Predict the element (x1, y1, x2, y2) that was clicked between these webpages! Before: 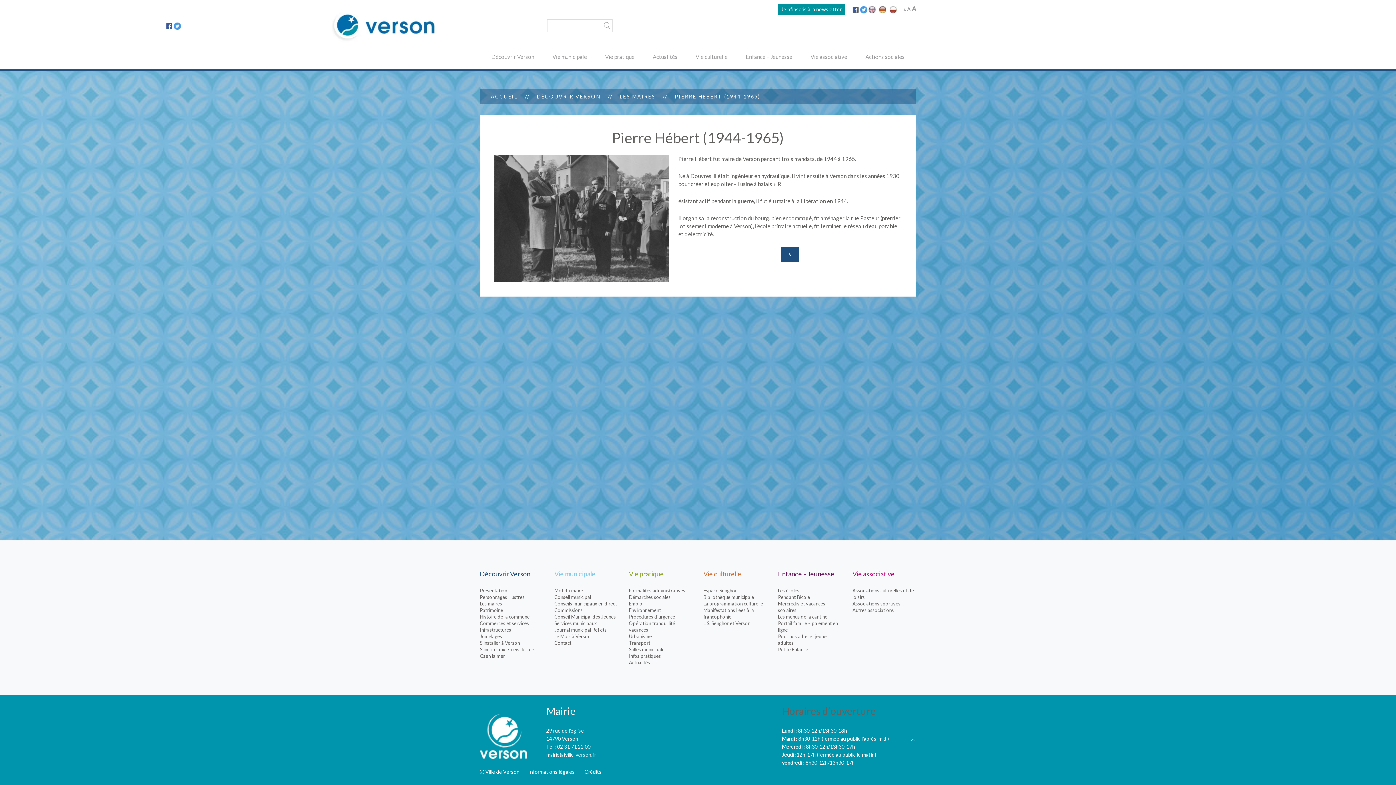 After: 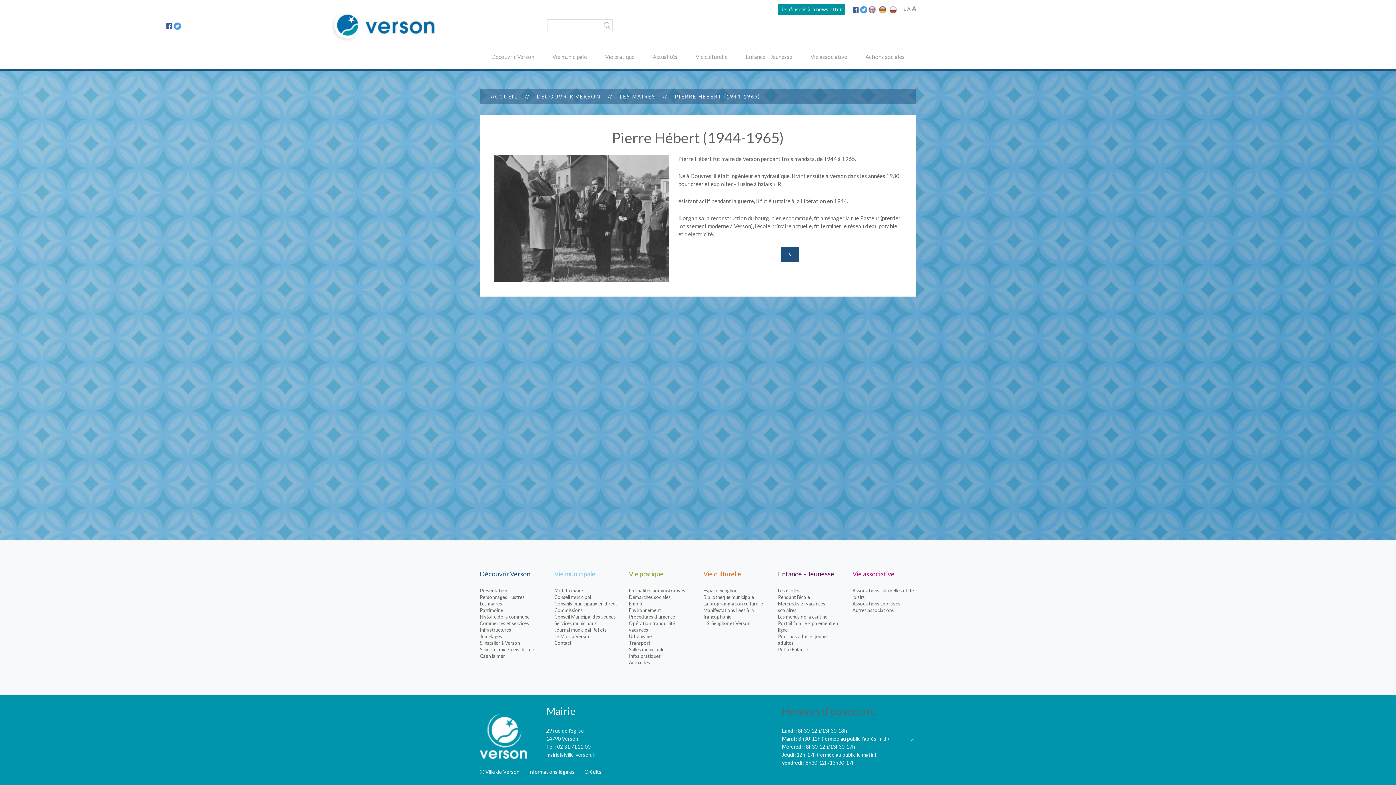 Action: bbox: (165, 22, 172, 28)